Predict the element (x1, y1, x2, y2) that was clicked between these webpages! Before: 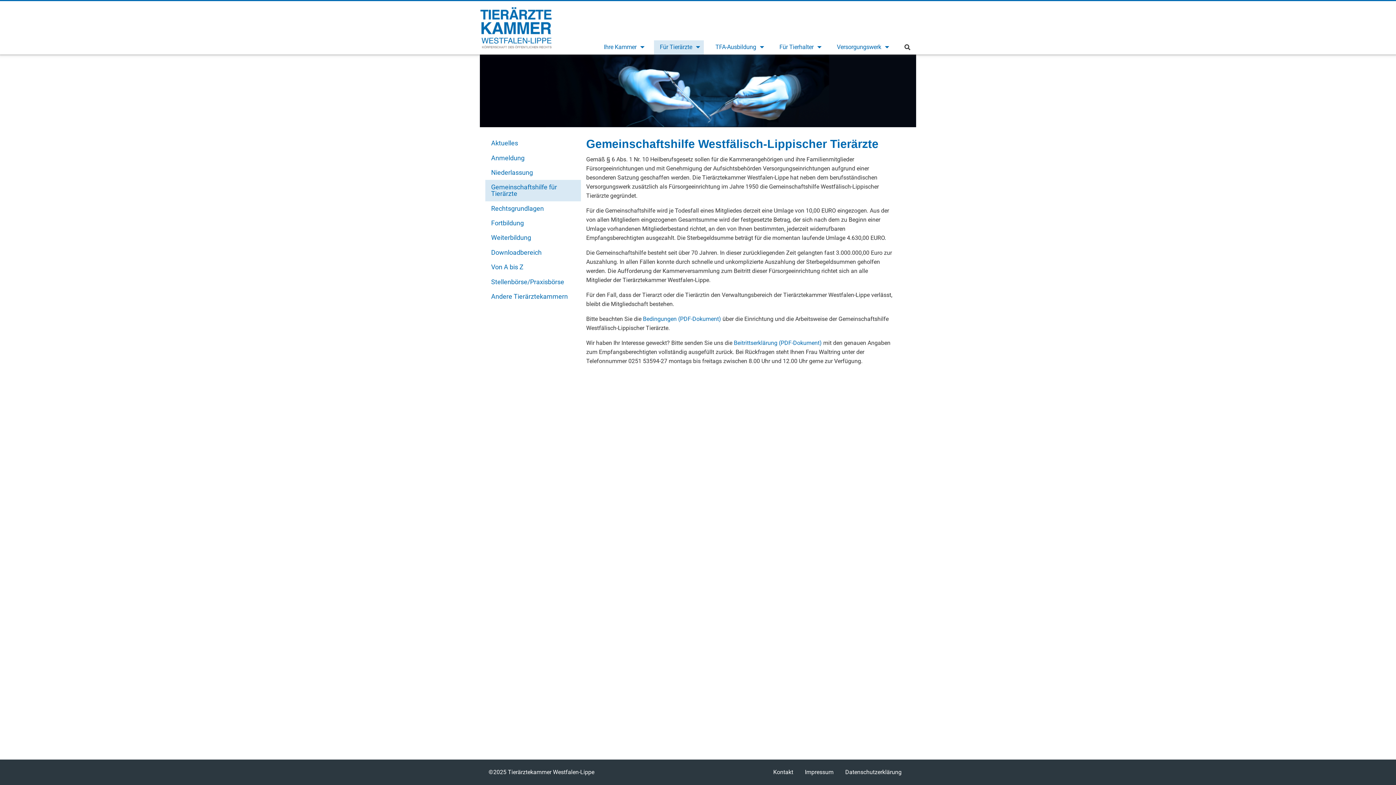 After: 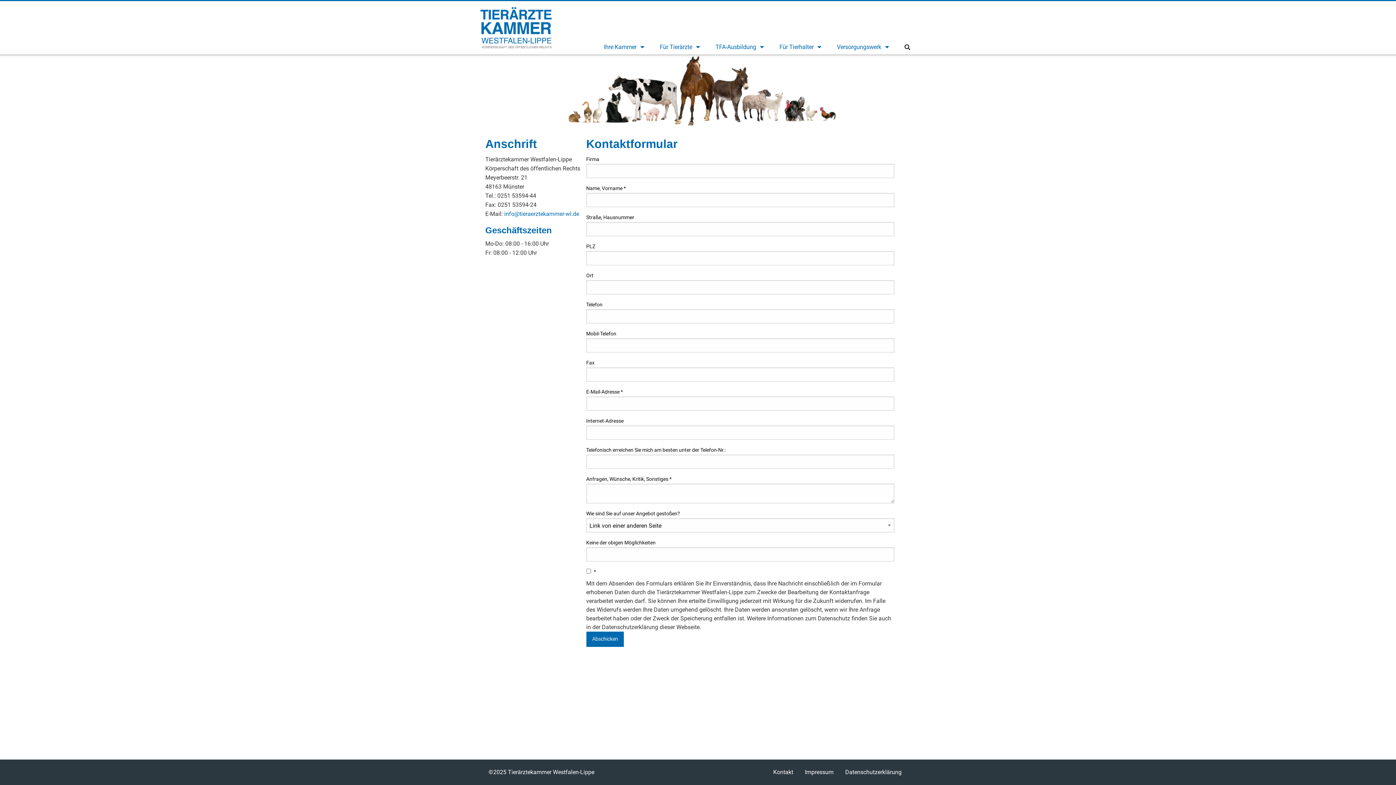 Action: bbox: (767, 765, 799, 779) label: Kontakt